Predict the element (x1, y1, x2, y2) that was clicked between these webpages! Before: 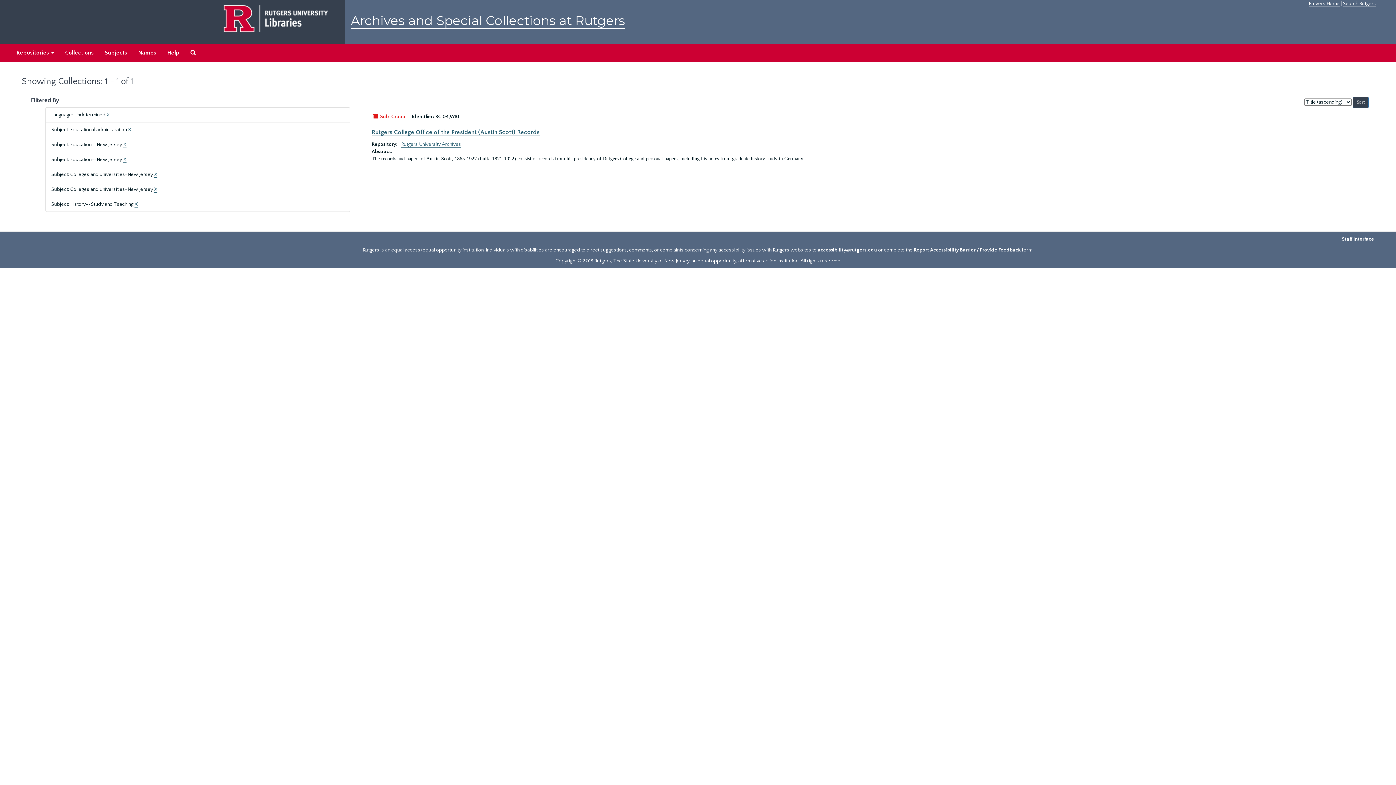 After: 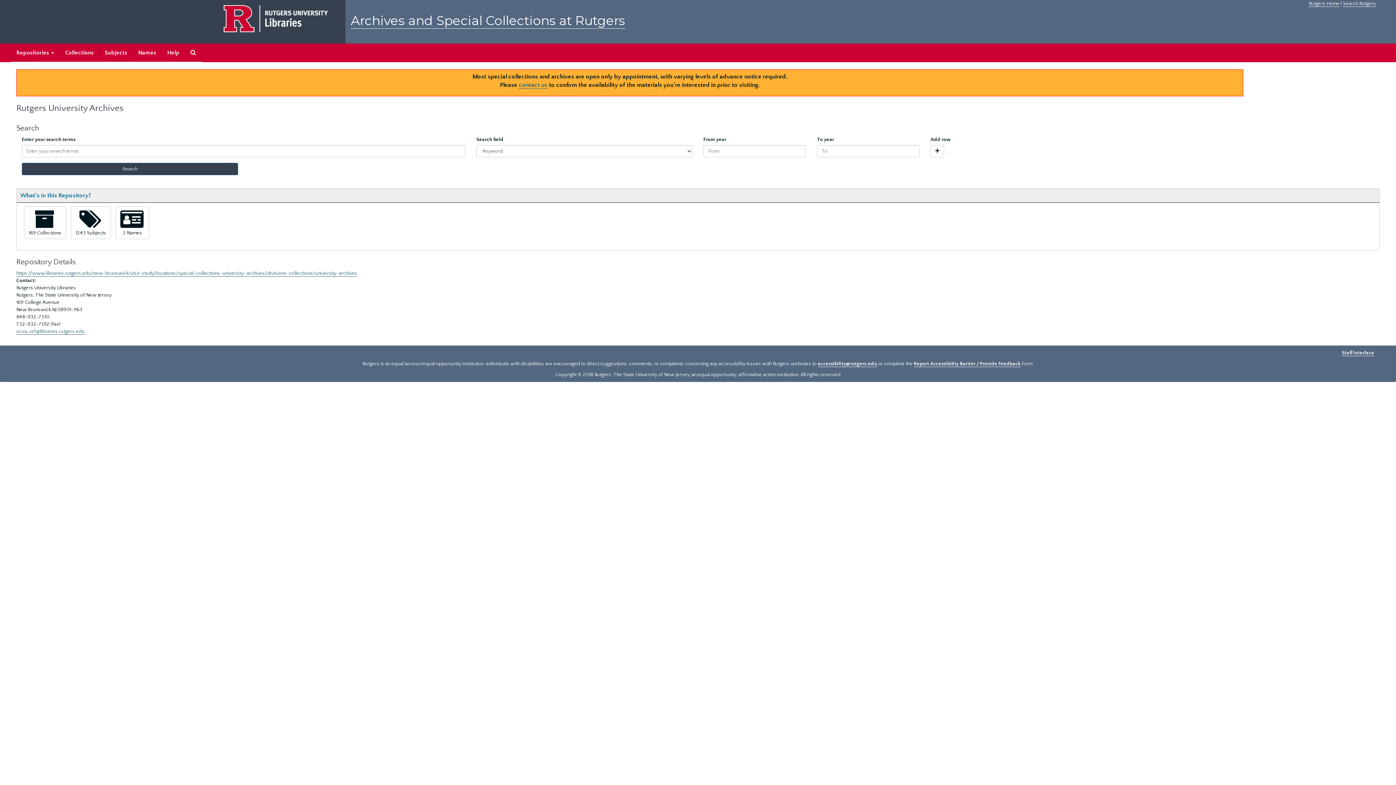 Action: bbox: (401, 141, 461, 147) label: Rutgers University Archives